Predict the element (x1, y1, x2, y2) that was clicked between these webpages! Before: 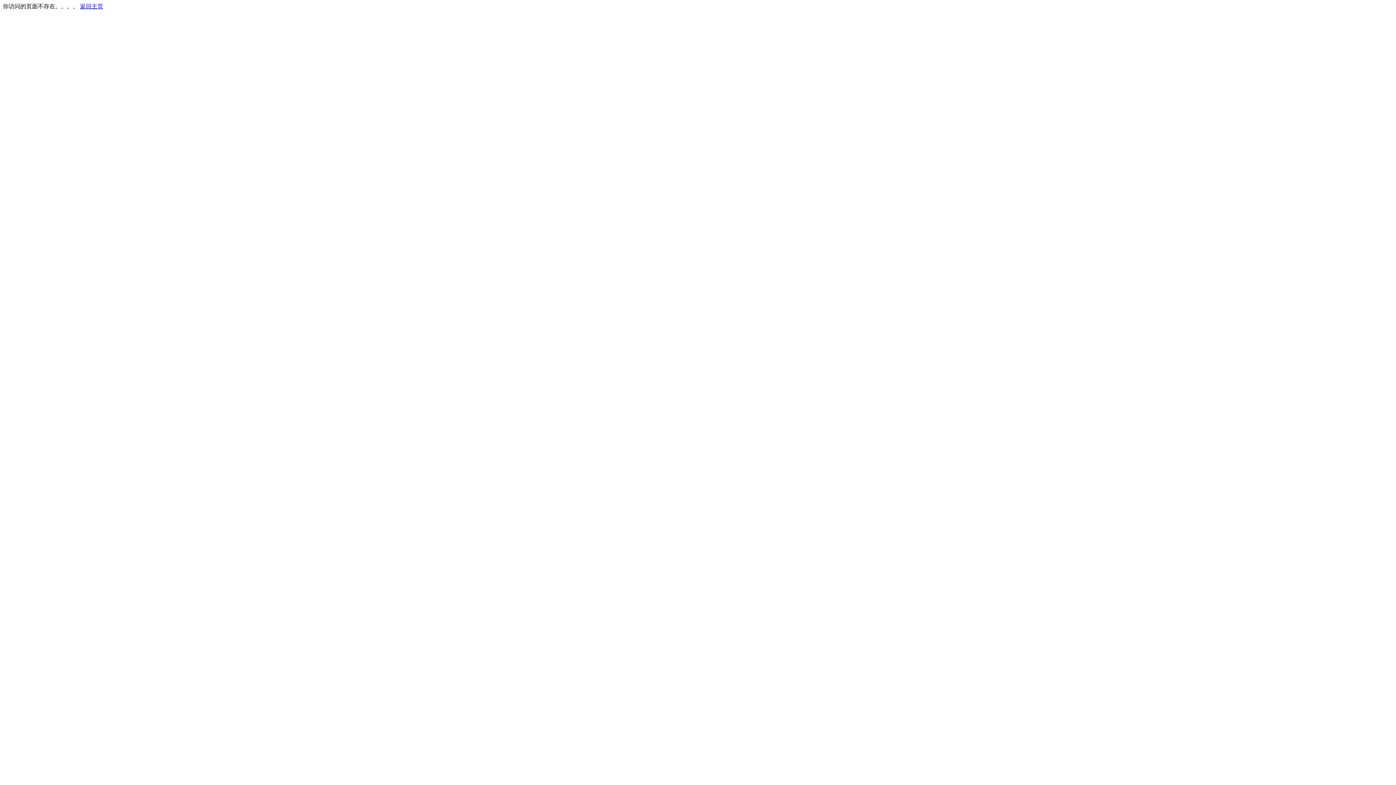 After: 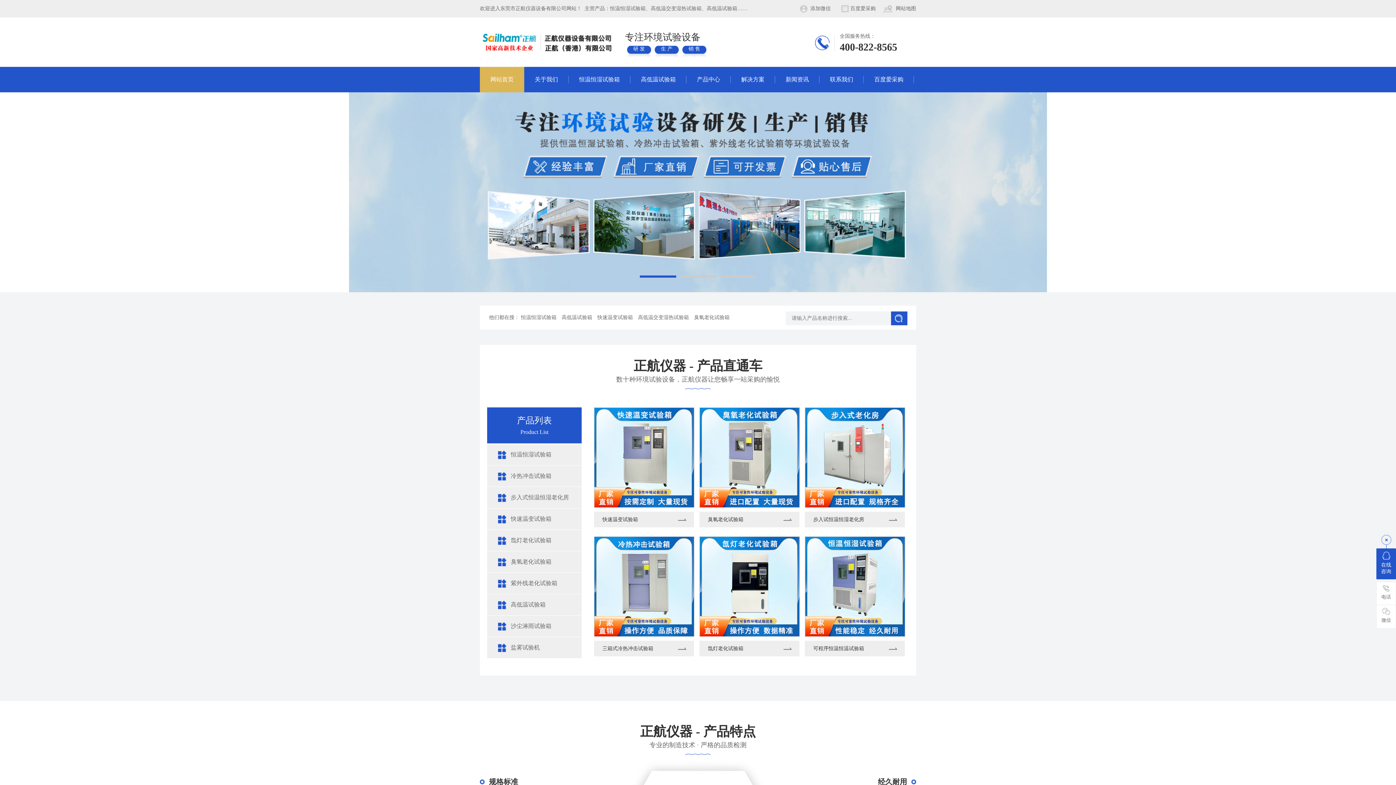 Action: bbox: (80, 3, 103, 9) label: 返回主页